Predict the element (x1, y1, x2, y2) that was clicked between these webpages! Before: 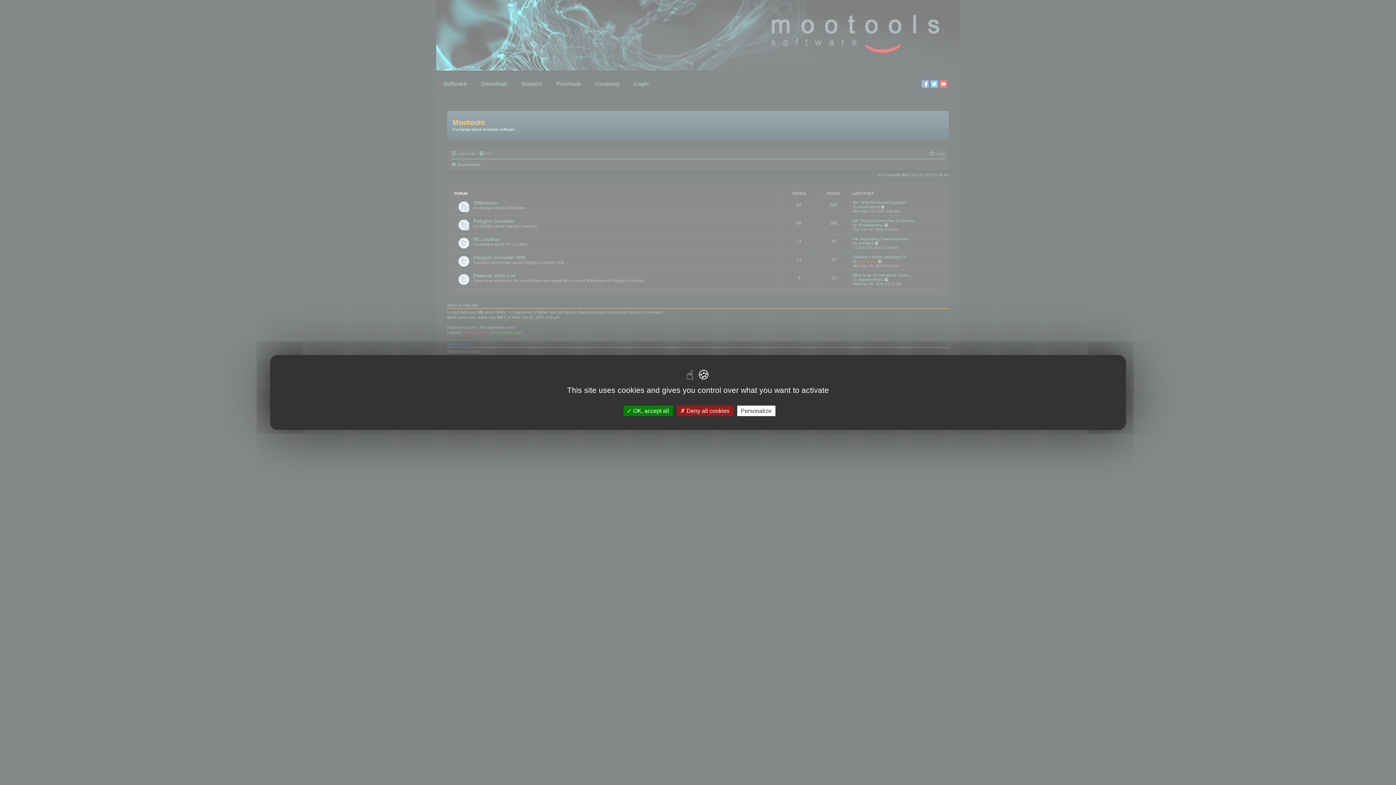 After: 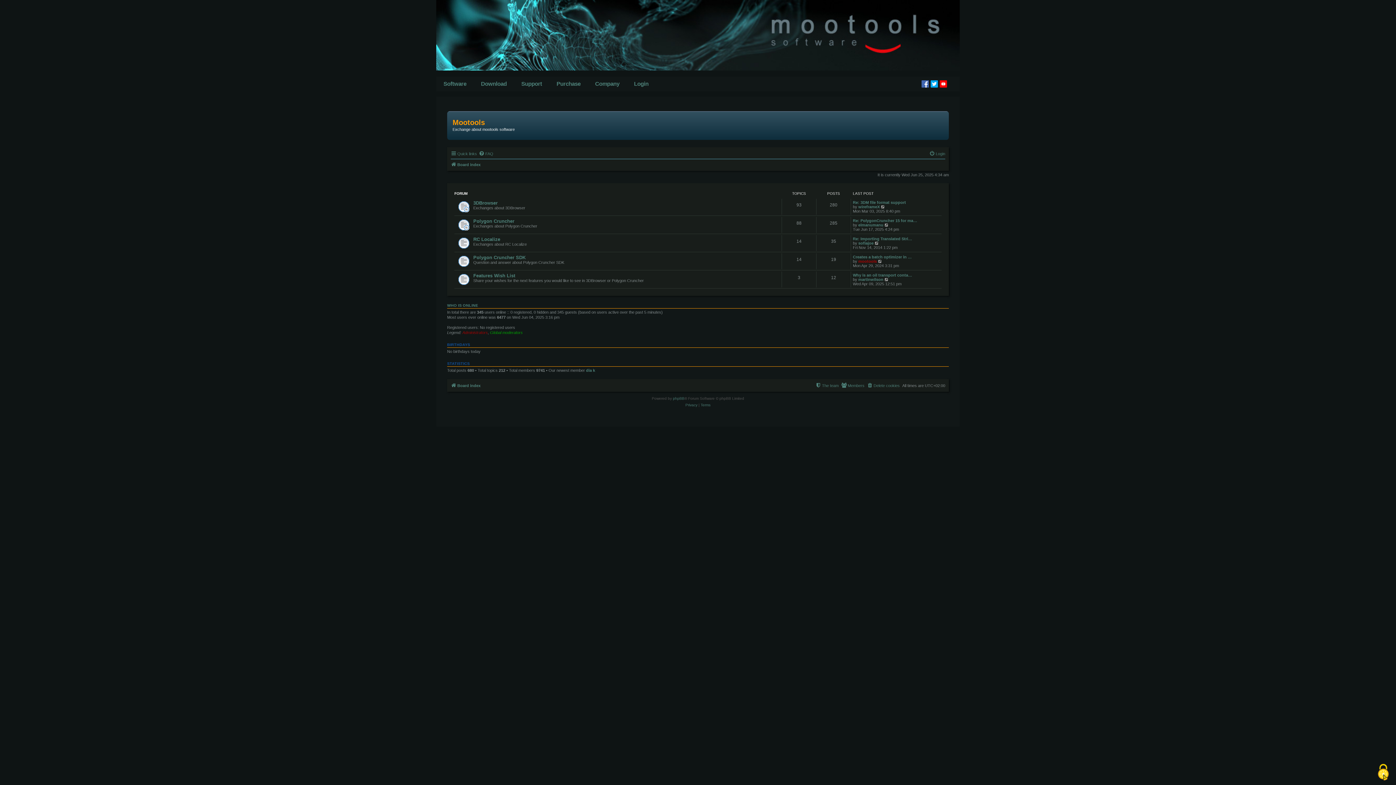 Action: label:  Deny all cookies bbox: (676, 405, 733, 416)